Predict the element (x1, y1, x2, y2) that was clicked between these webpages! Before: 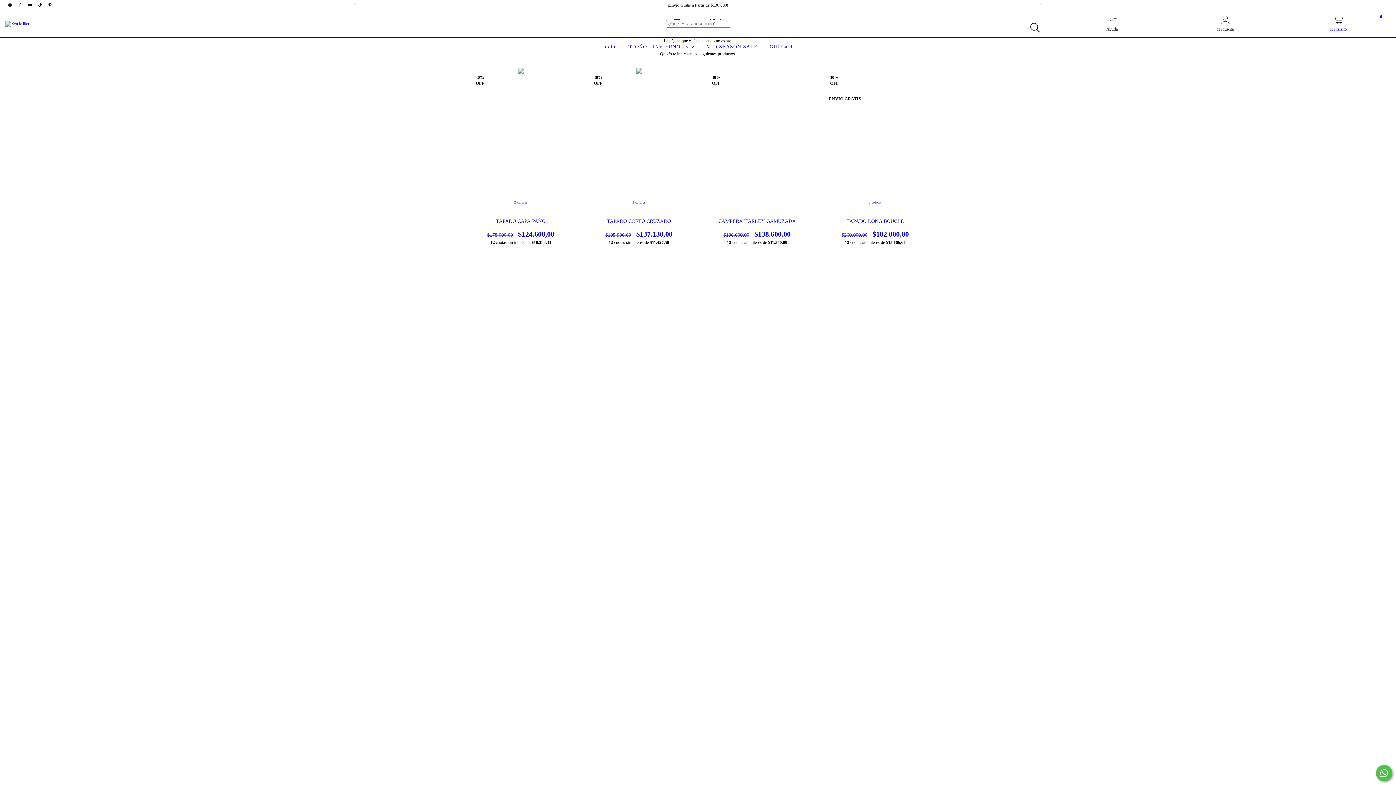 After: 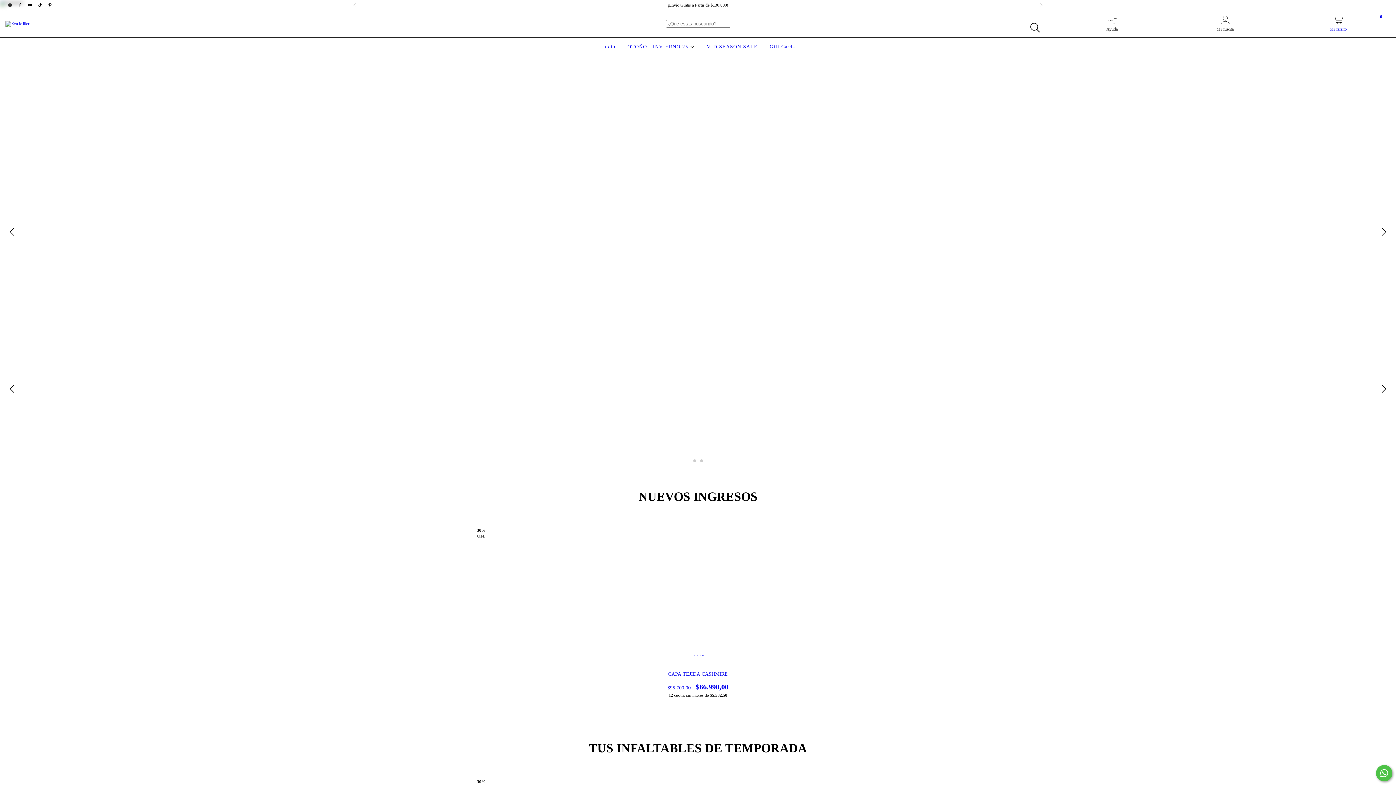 Action: bbox: (5, 20, 29, 25)